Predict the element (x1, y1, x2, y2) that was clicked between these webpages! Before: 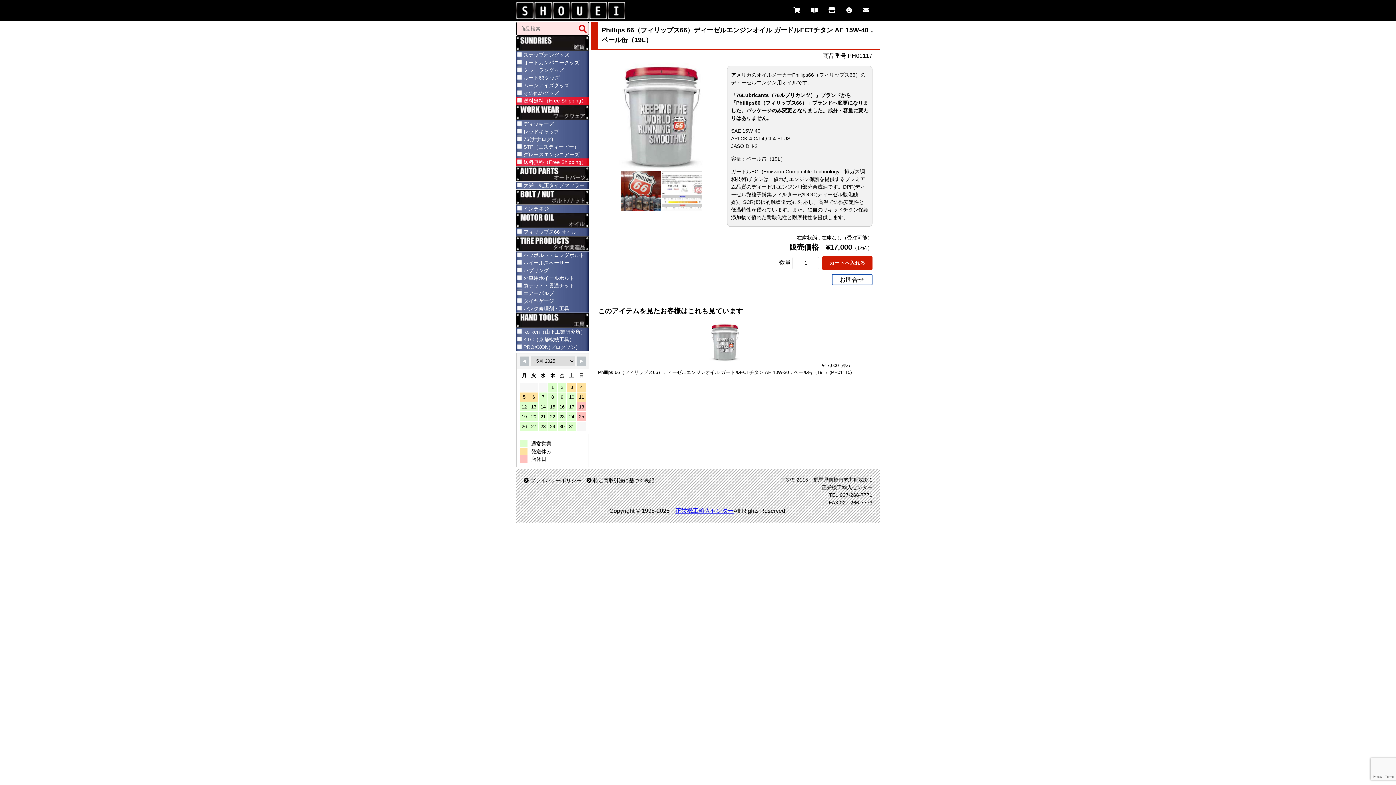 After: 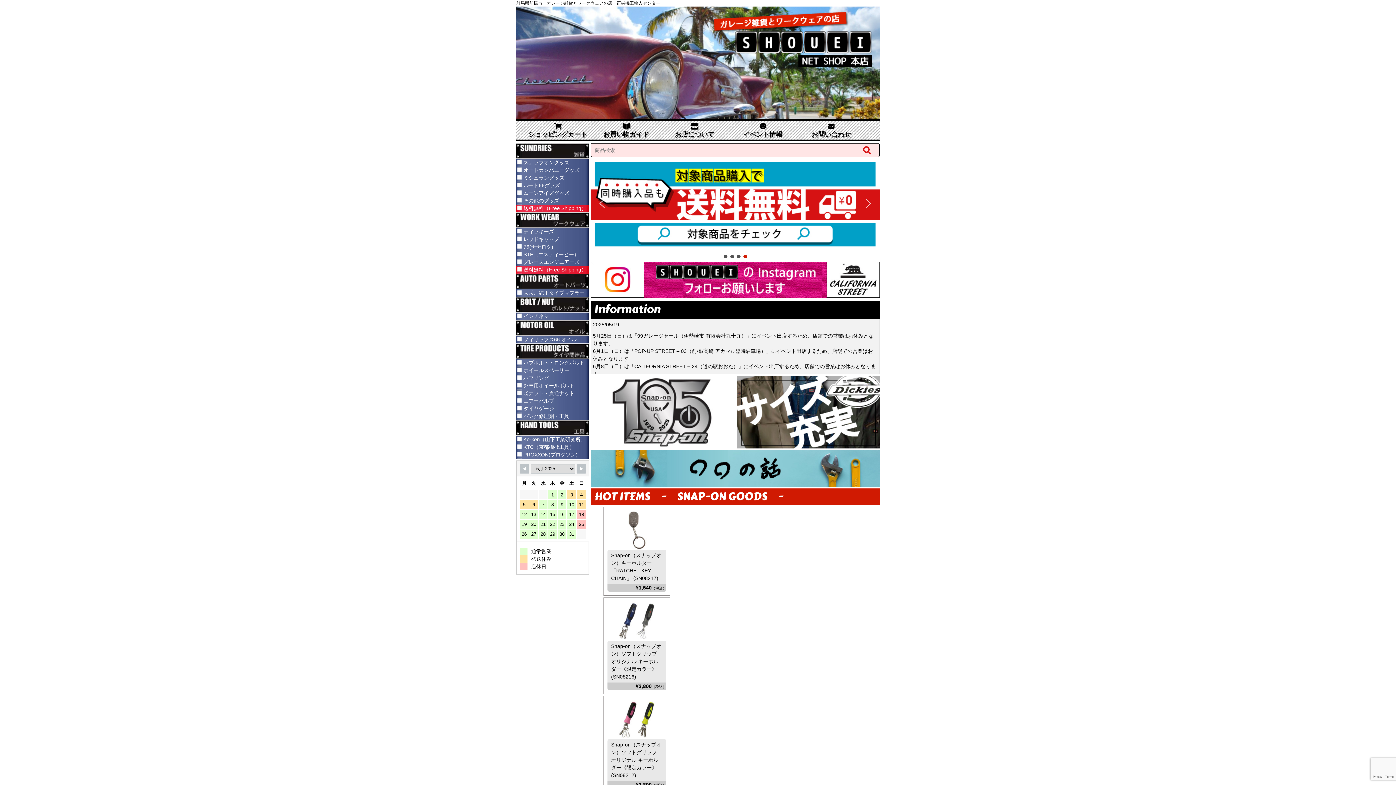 Action: bbox: (516, 15, 625, 20)